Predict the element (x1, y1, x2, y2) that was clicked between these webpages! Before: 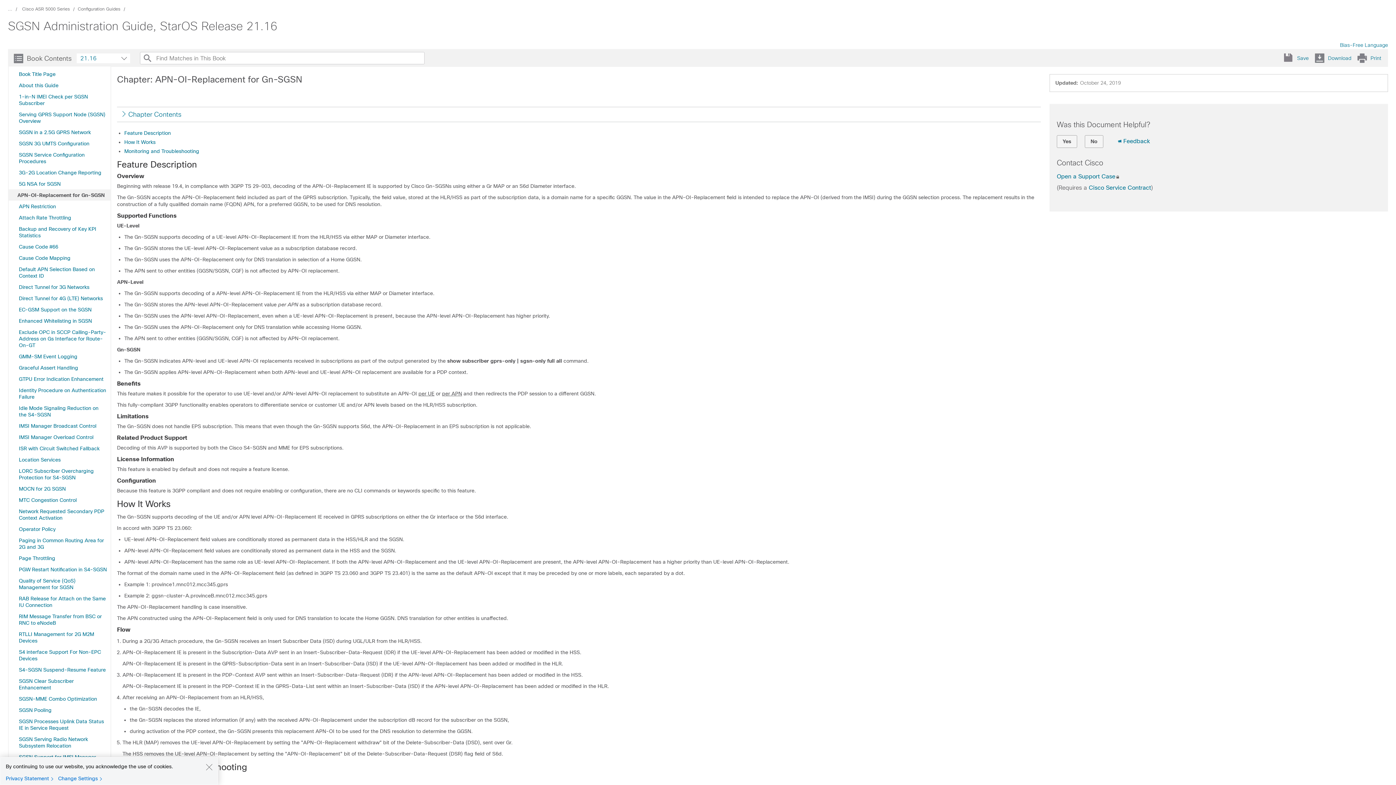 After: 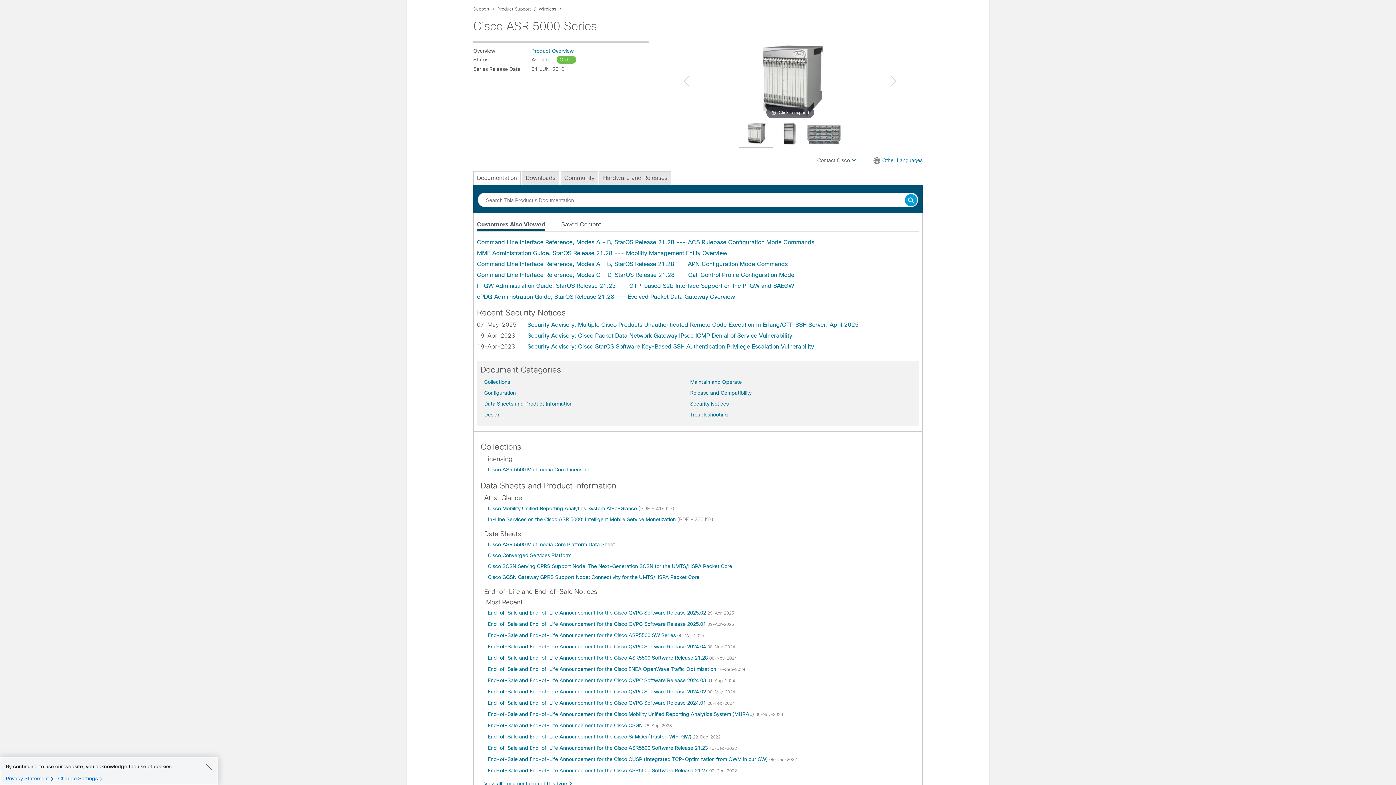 Action: bbox: (22, 6, 69, 11) label: Cisco ASR 5000 Series